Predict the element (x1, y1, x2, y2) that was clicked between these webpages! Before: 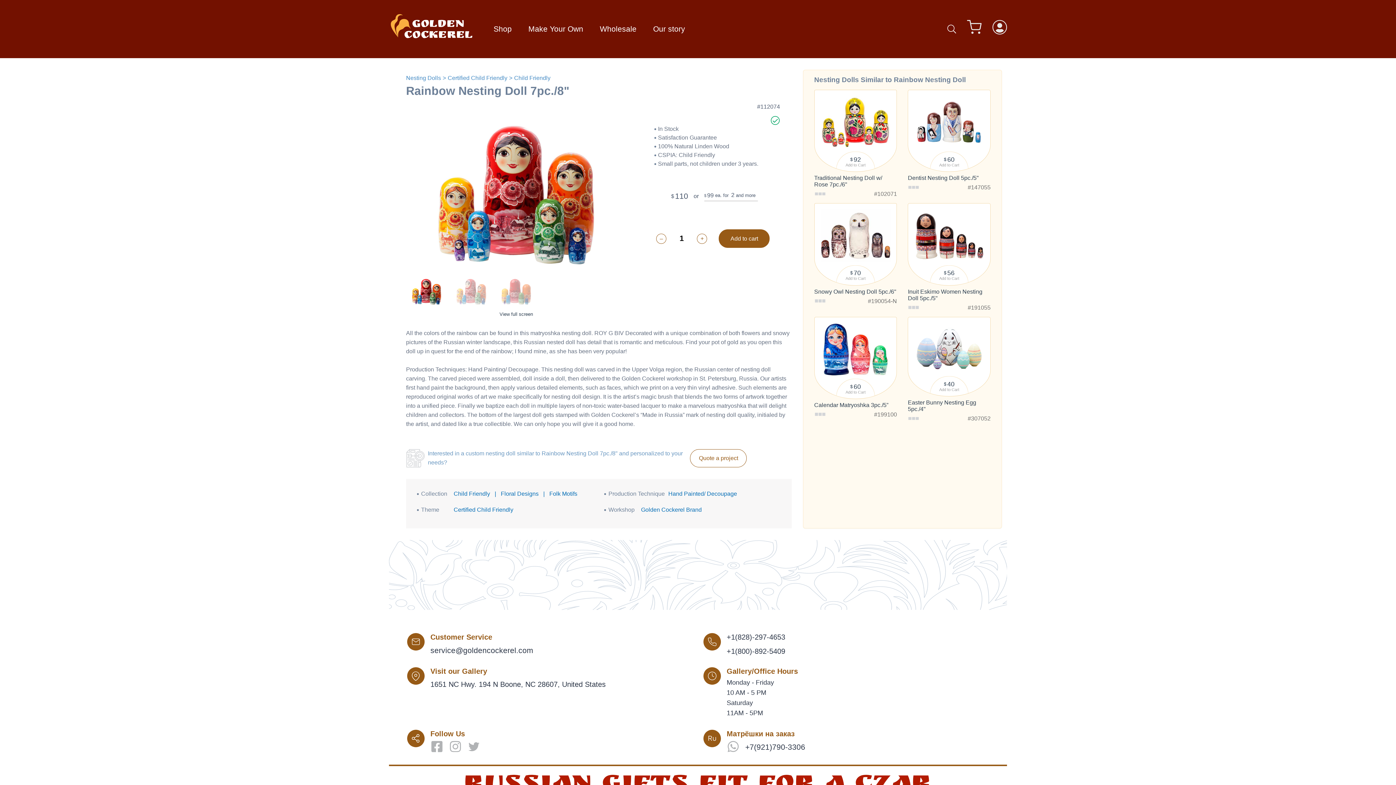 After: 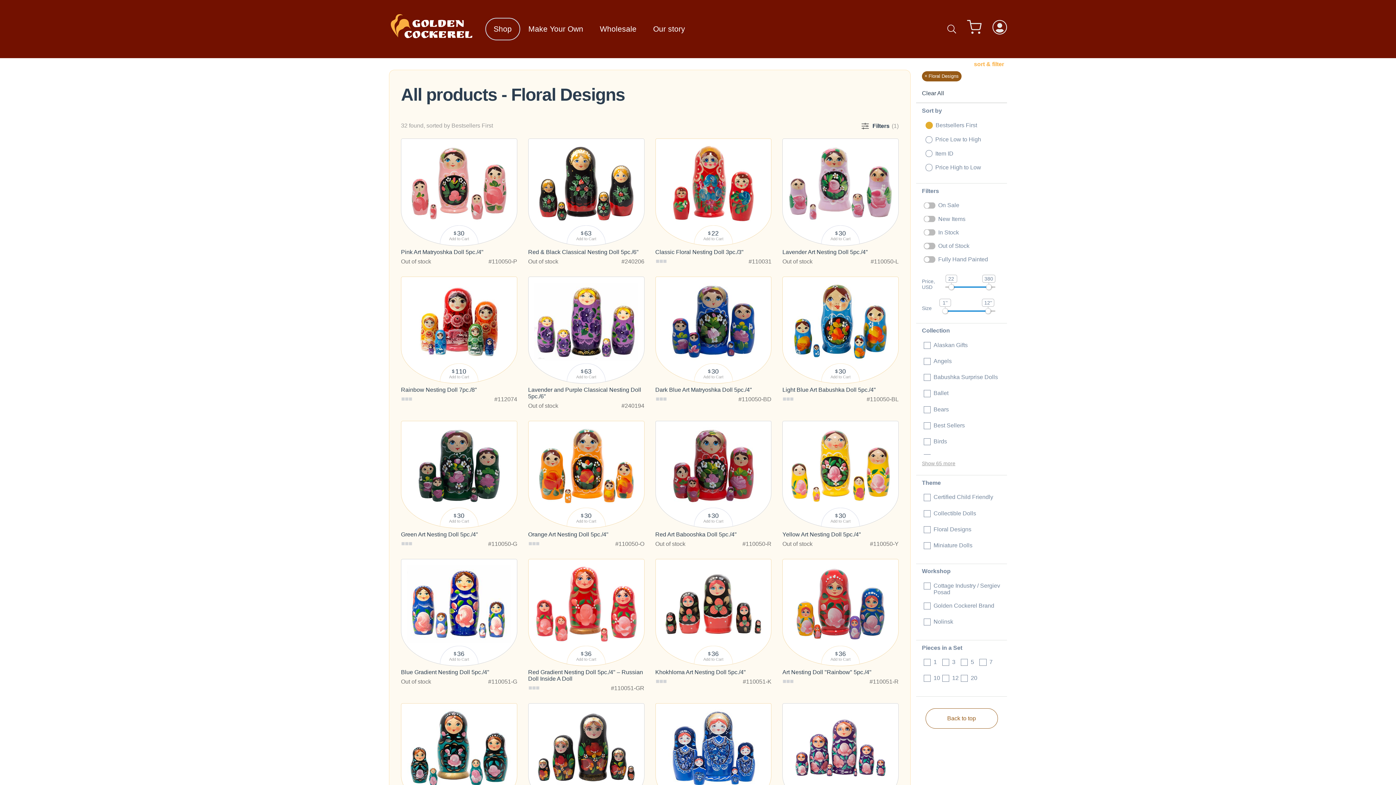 Action: bbox: (500, 489, 538, 499) label: Floral Designs